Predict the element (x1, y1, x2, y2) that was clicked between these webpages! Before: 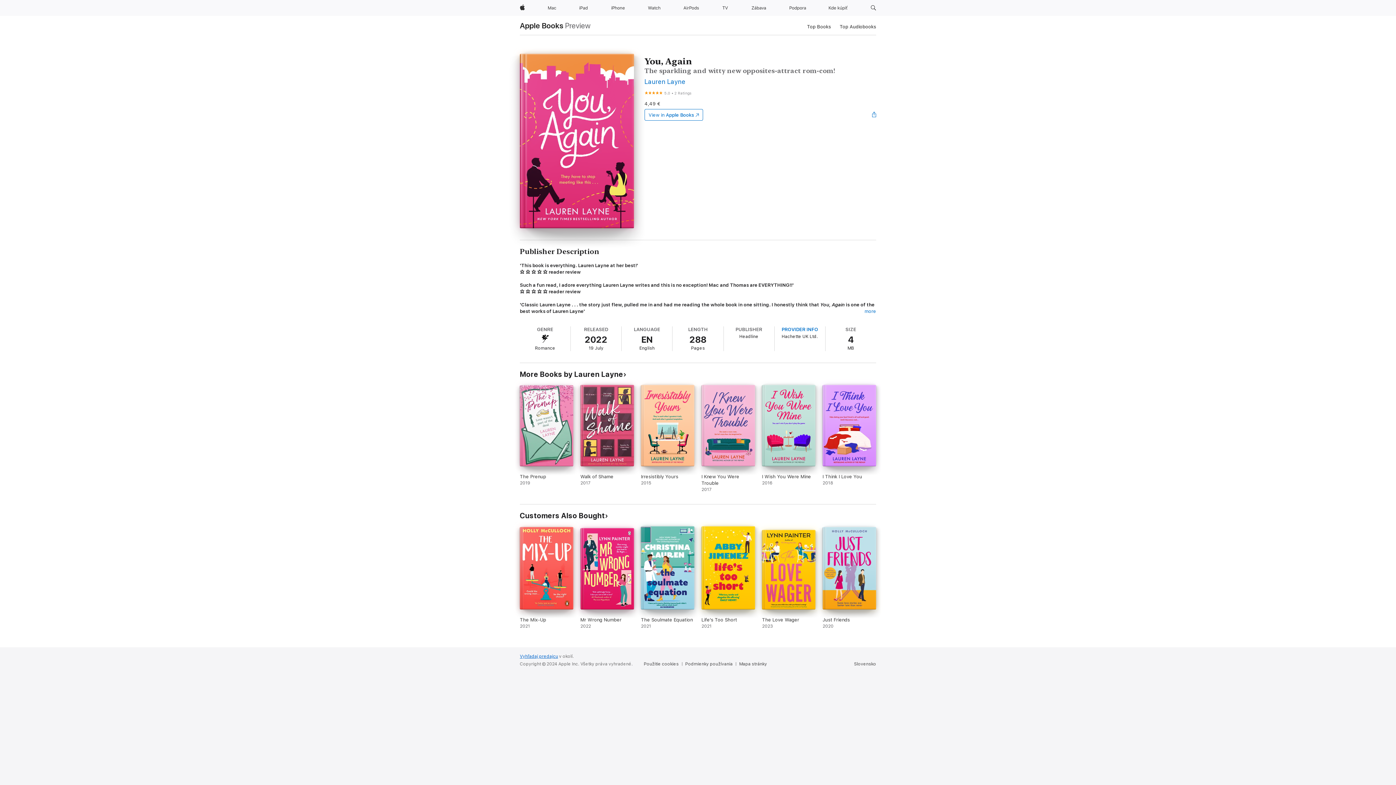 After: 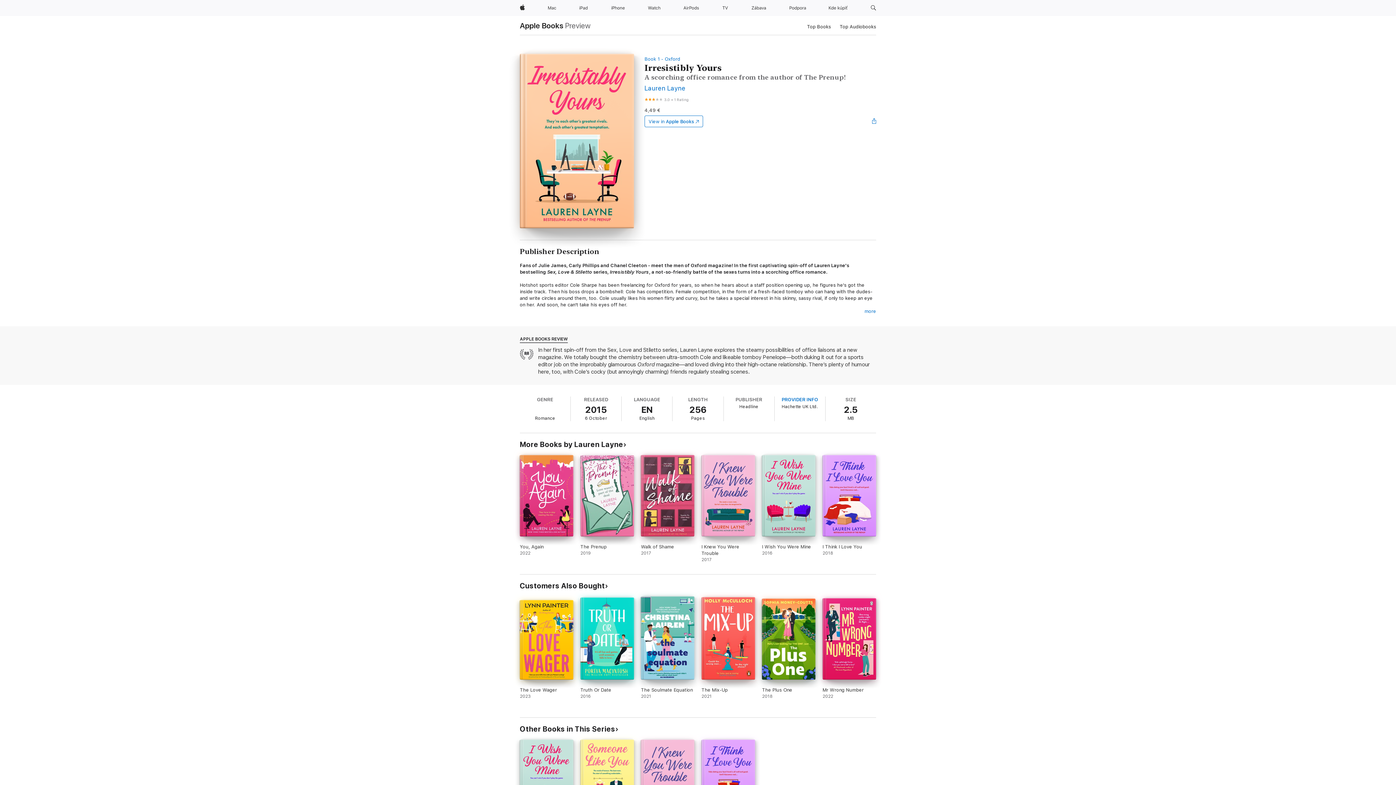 Action: bbox: (641, 385, 694, 492) label: Irresistibly Yours. 2015.